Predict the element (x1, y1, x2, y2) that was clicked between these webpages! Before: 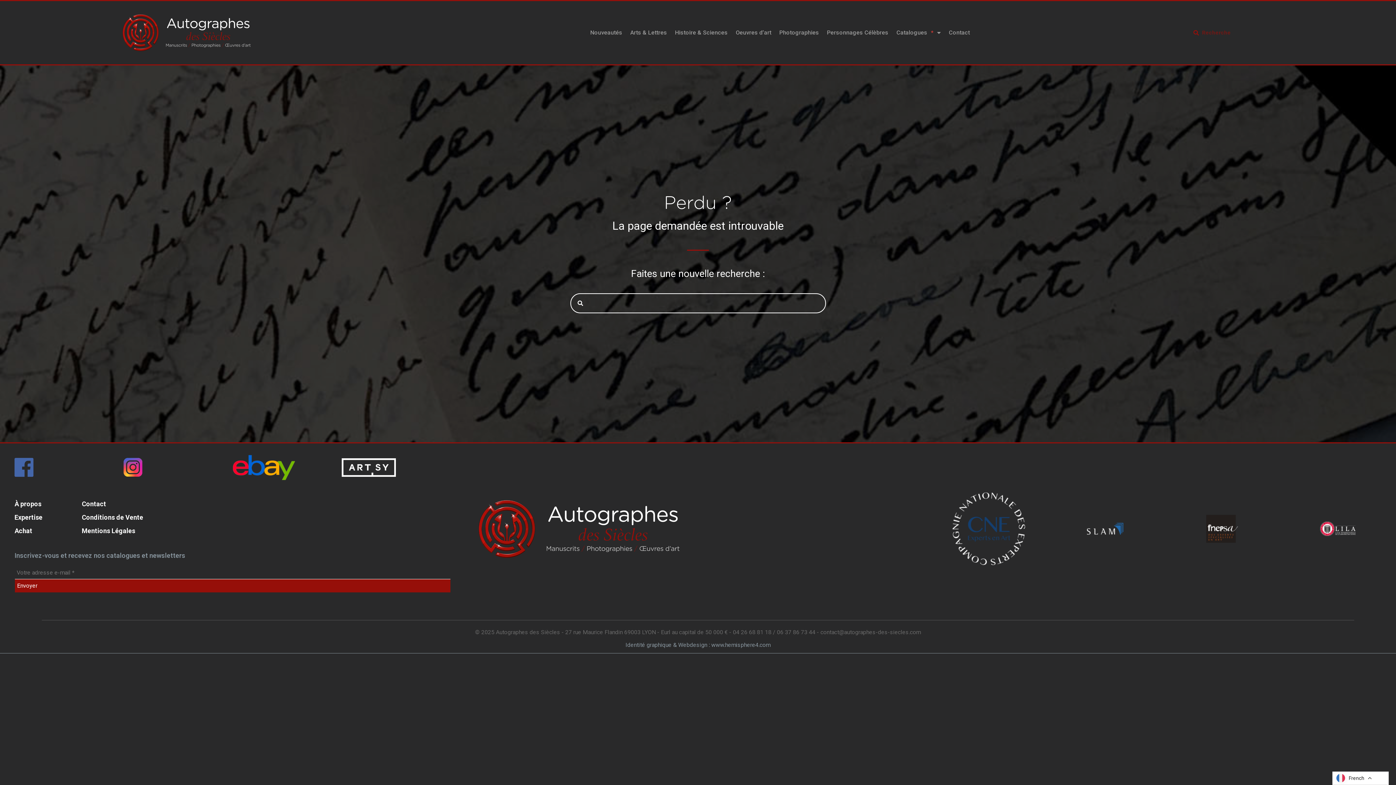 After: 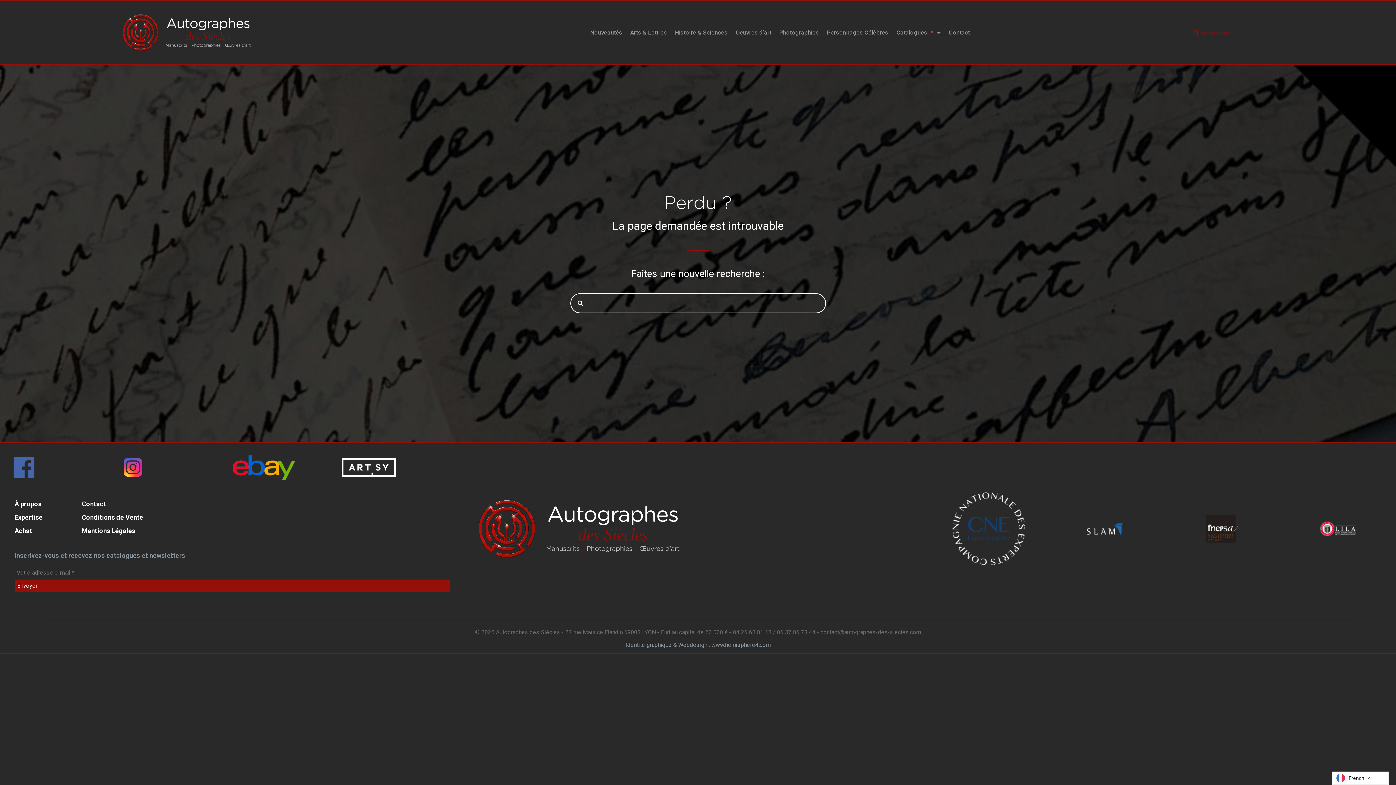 Action: bbox: (14, 458, 50, 477)